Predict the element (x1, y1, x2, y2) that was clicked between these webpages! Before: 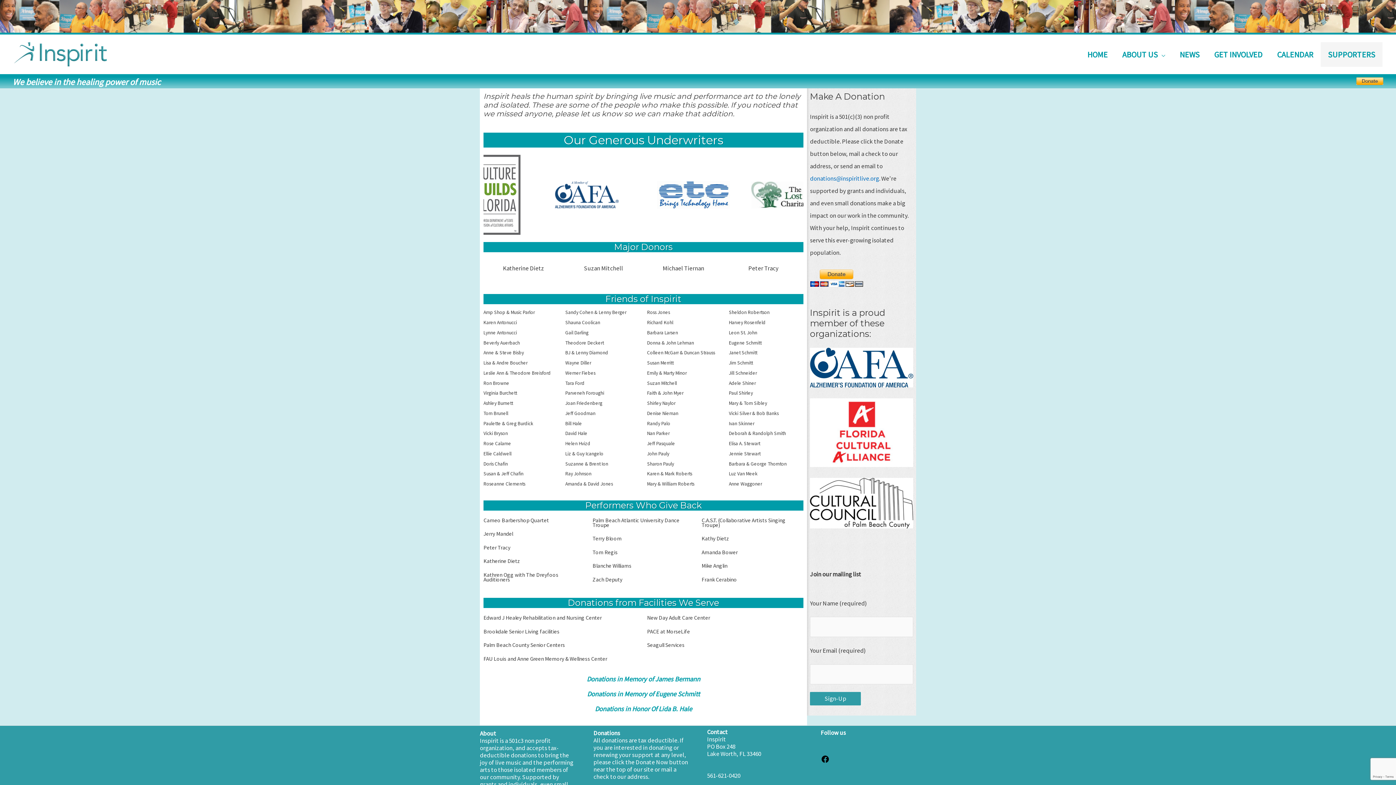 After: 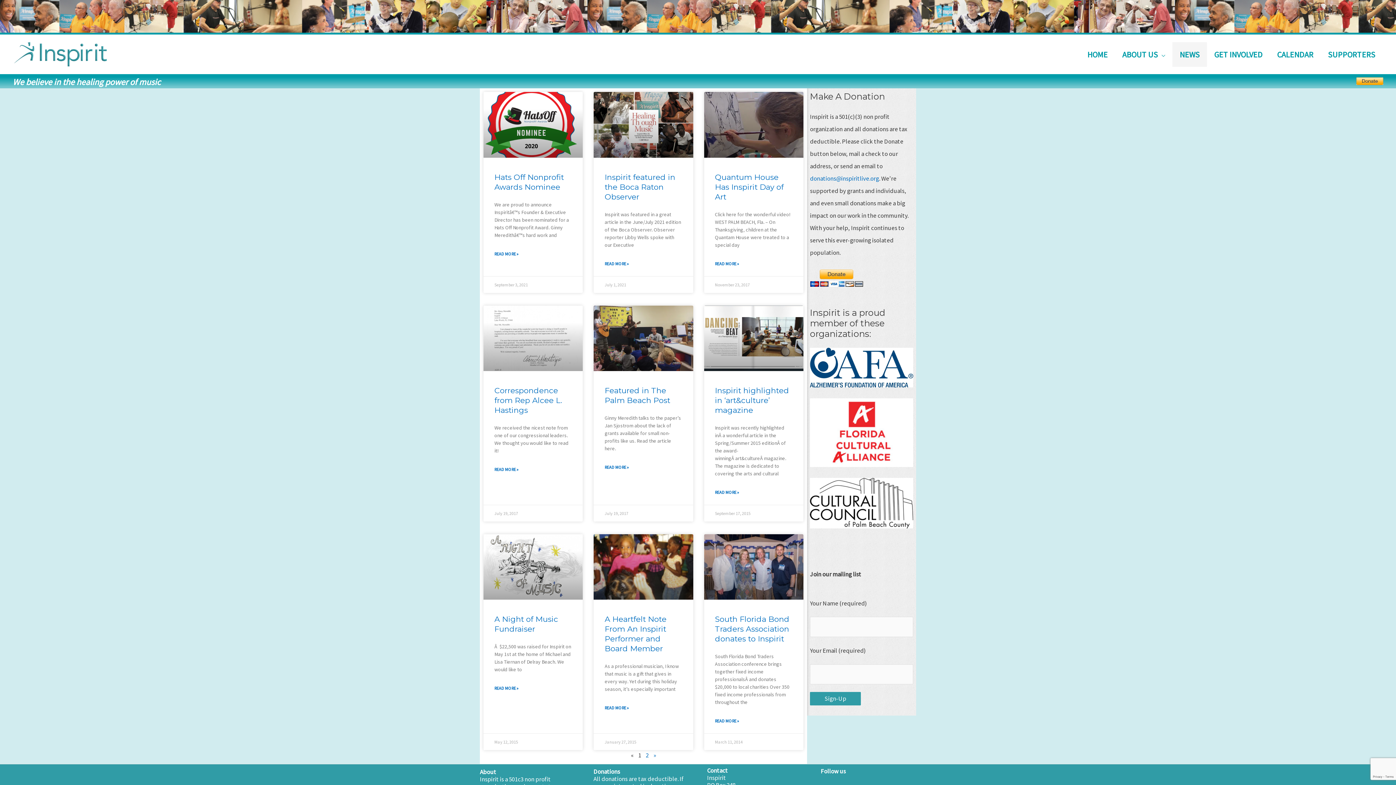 Action: label: NEWS bbox: (1172, 42, 1207, 66)